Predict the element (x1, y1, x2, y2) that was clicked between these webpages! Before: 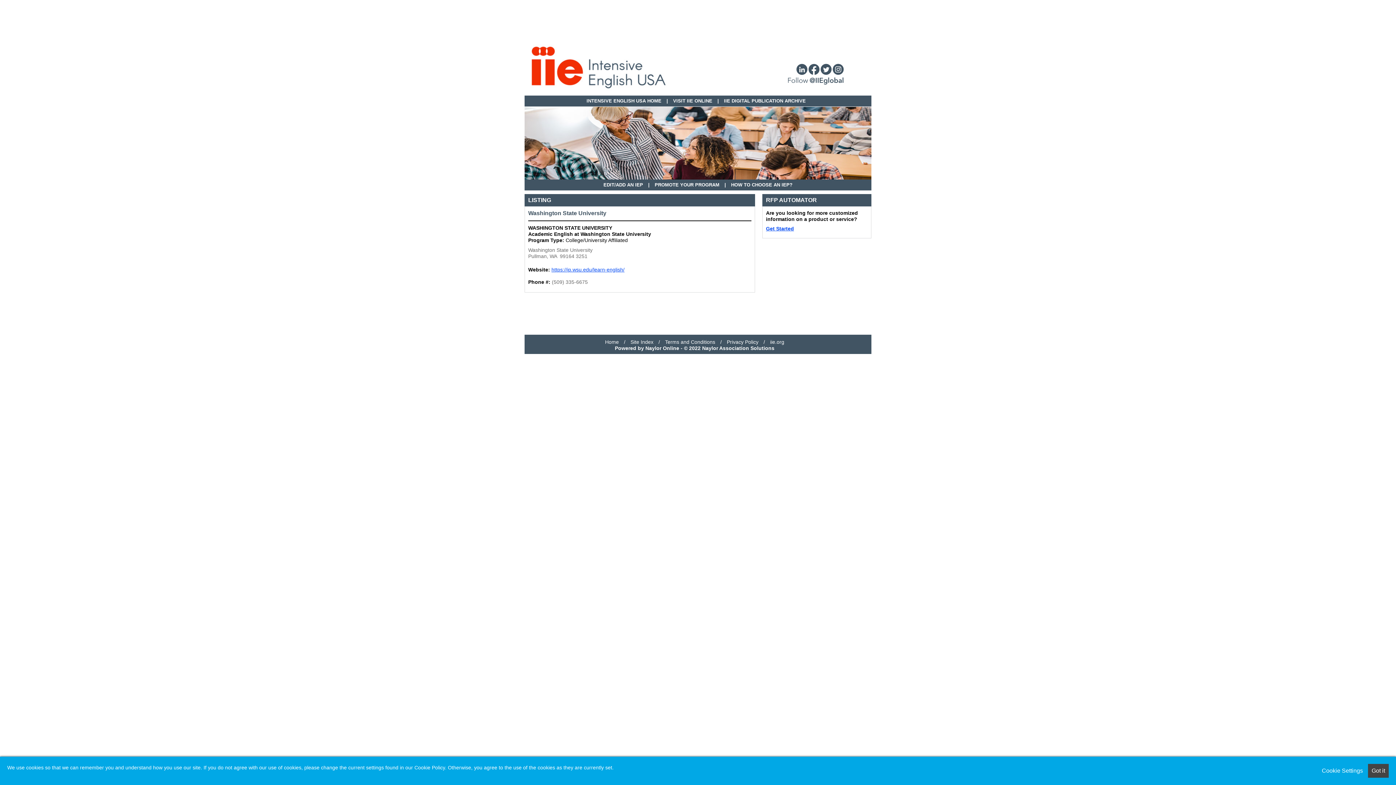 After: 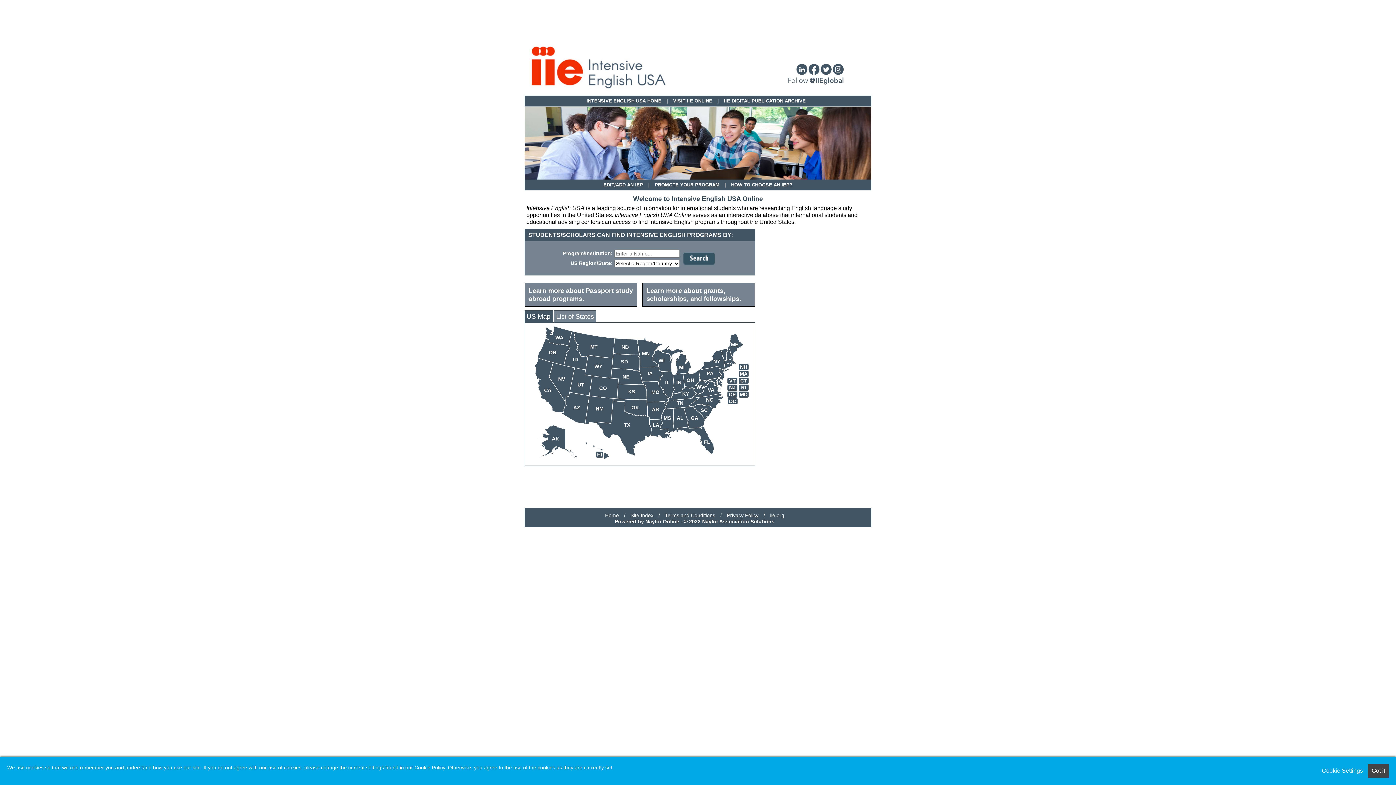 Action: bbox: (524, 89, 871, 95)